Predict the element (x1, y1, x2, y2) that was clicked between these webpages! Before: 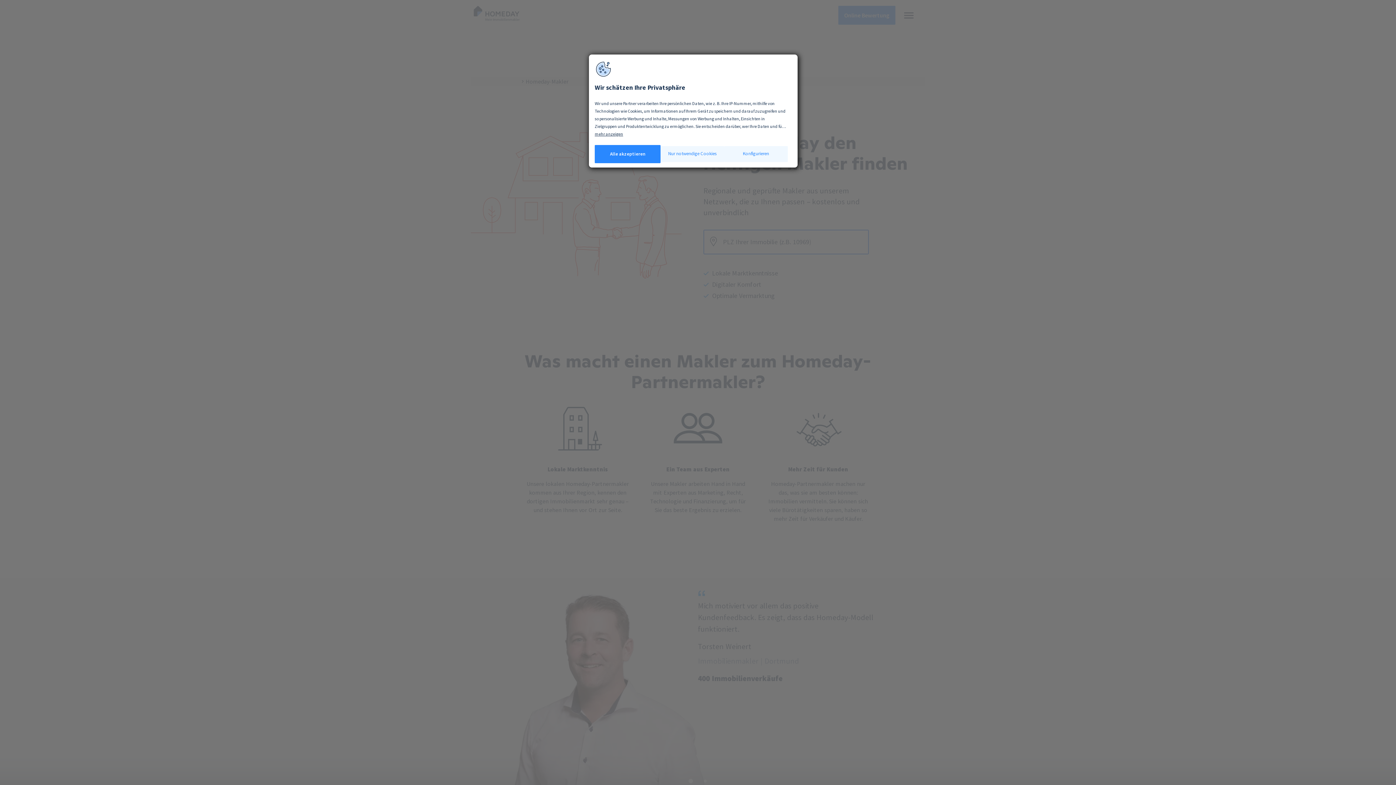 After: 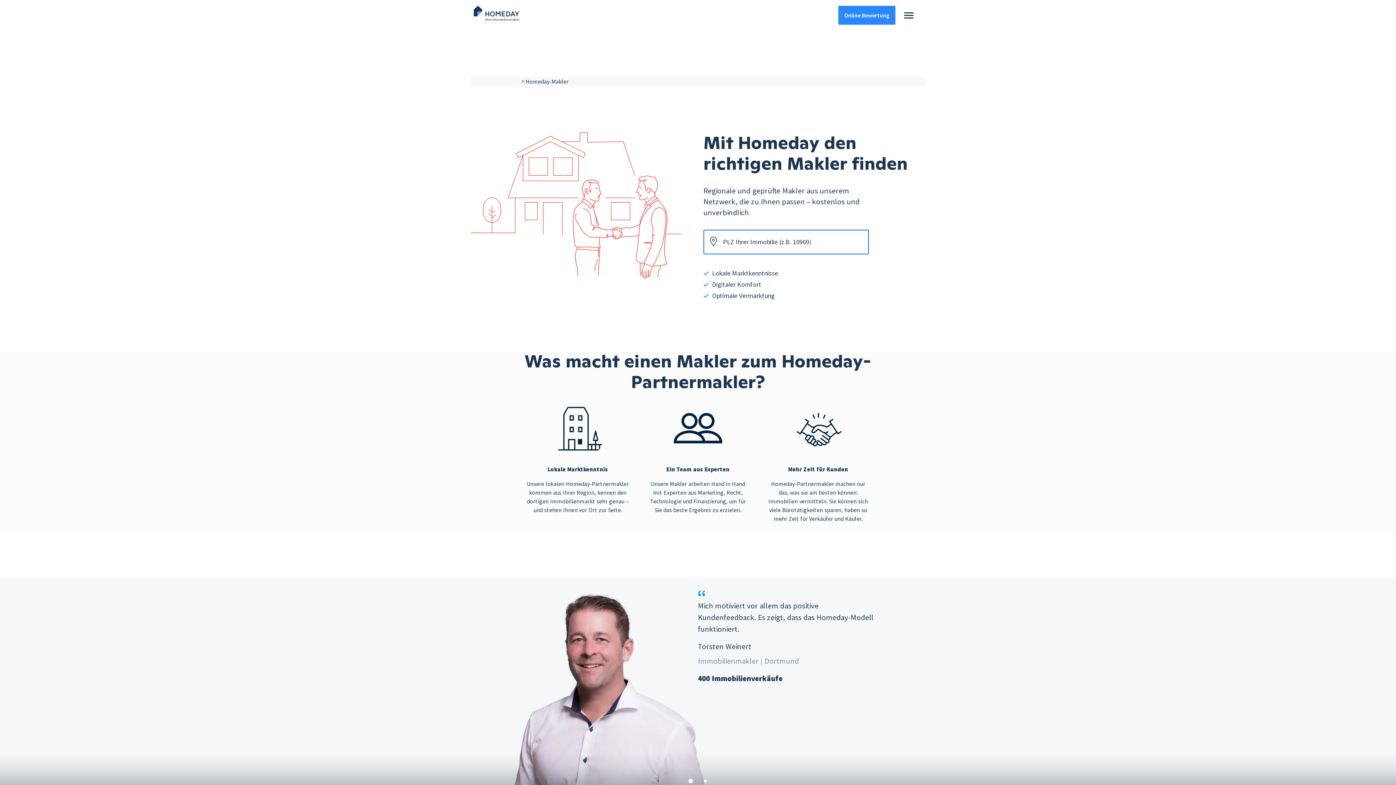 Action: label: Alle akzeptieren bbox: (594, 145, 660, 163)